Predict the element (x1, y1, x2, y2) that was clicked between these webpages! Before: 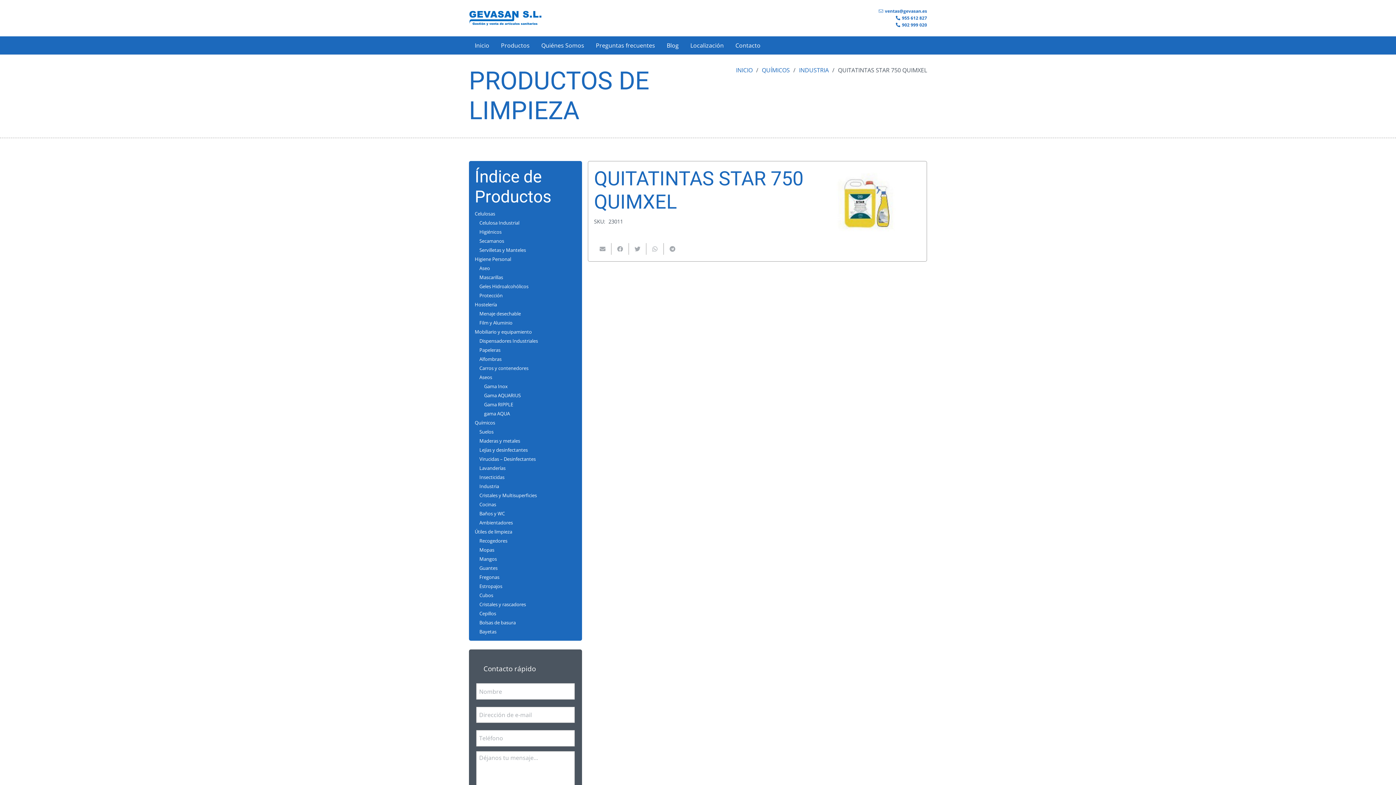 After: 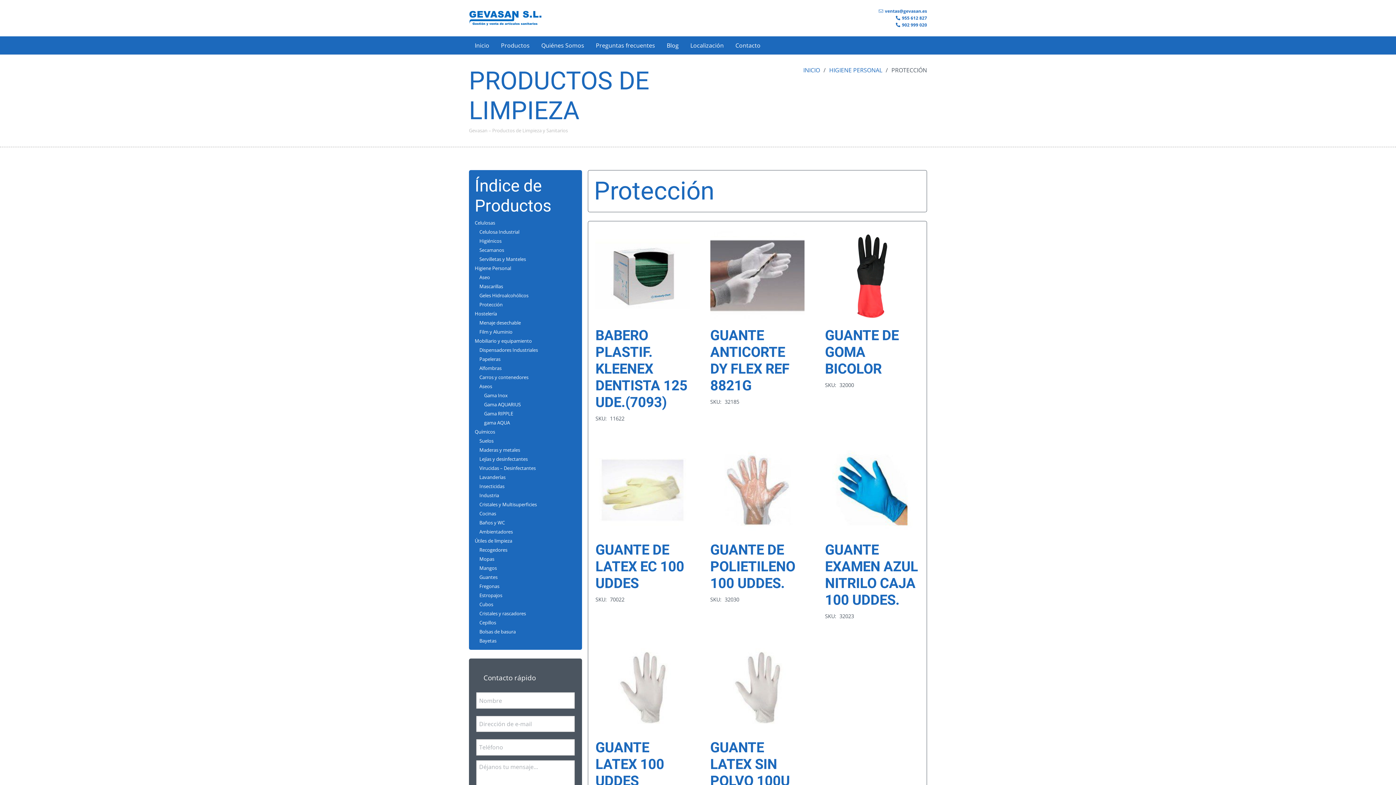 Action: bbox: (479, 292, 502, 298) label: Protección